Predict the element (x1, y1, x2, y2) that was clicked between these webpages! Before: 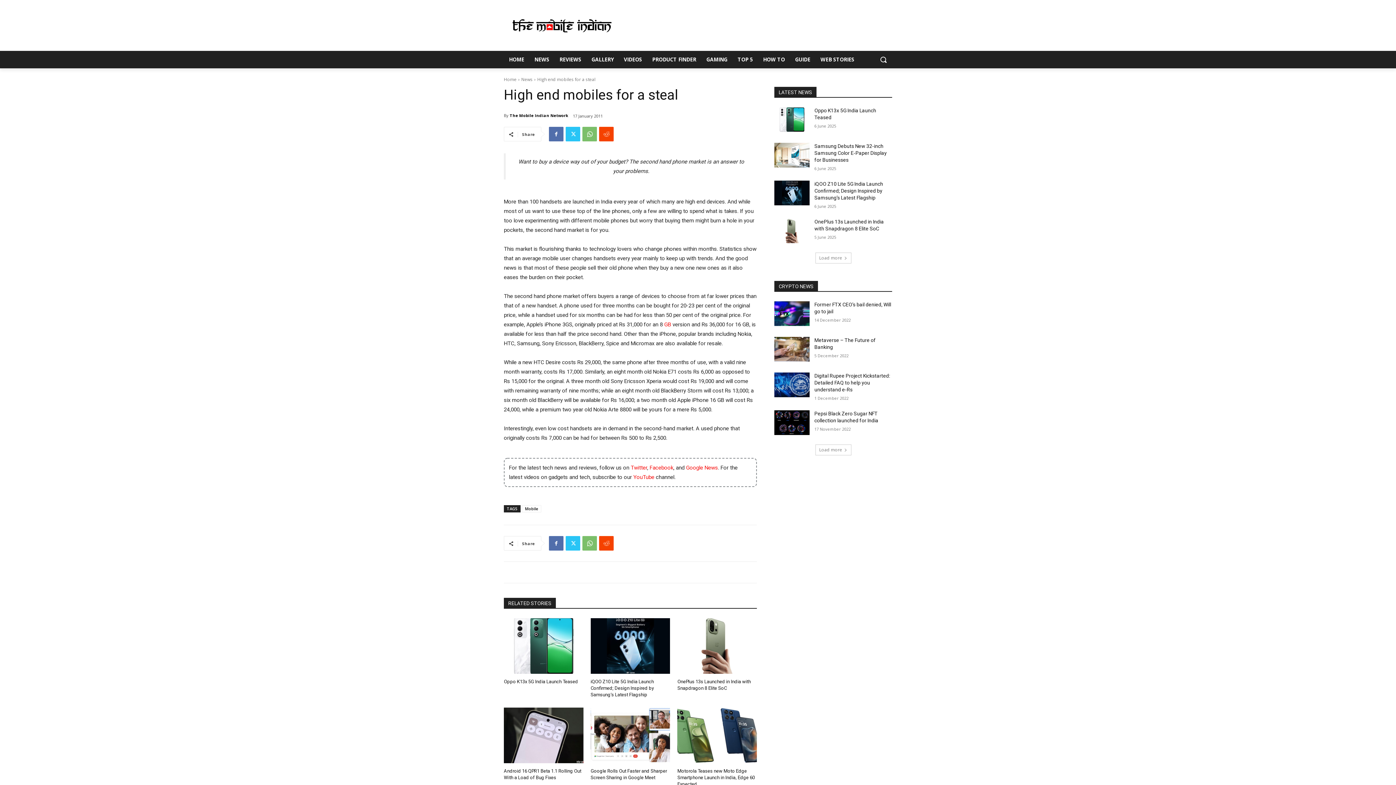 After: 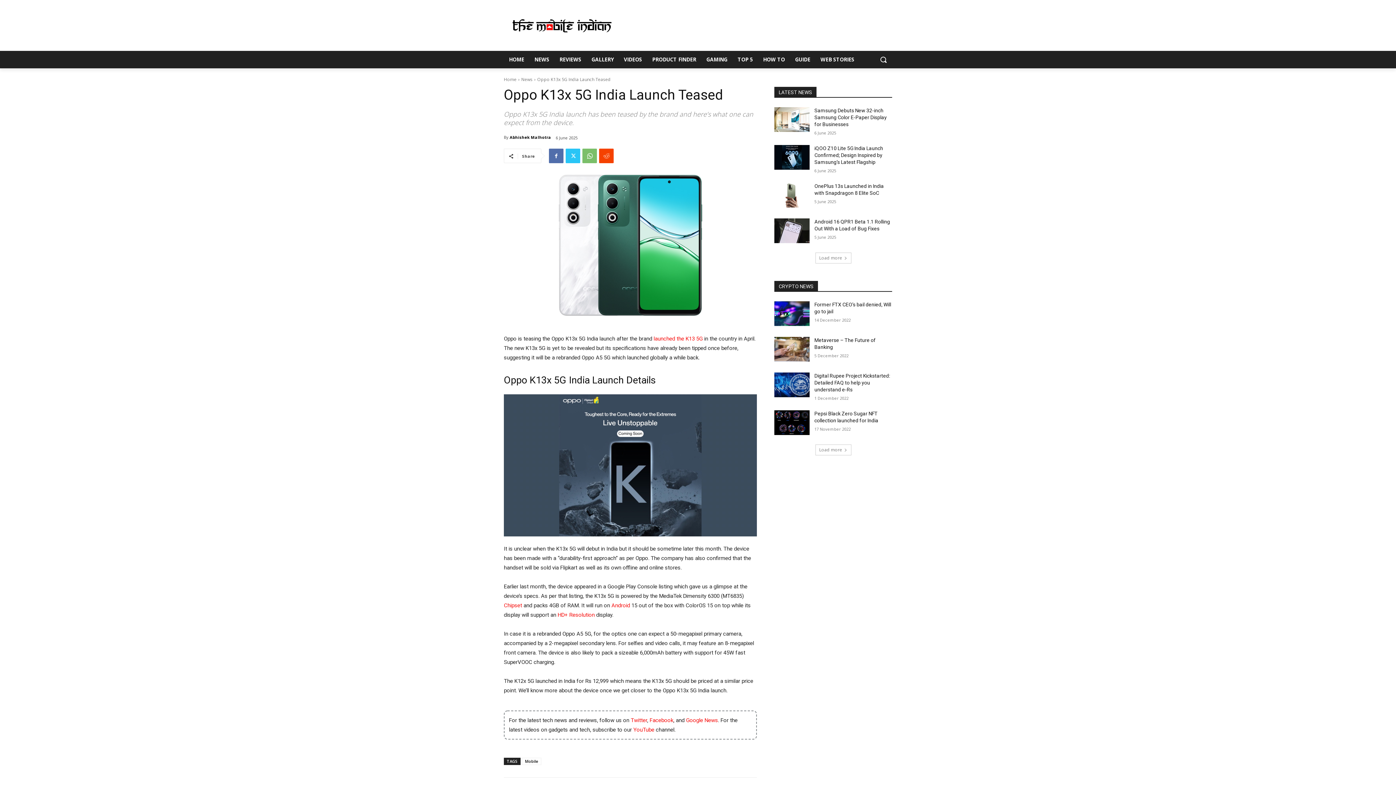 Action: label: Oppo K13x 5G India Launch Teased bbox: (504, 679, 578, 684)